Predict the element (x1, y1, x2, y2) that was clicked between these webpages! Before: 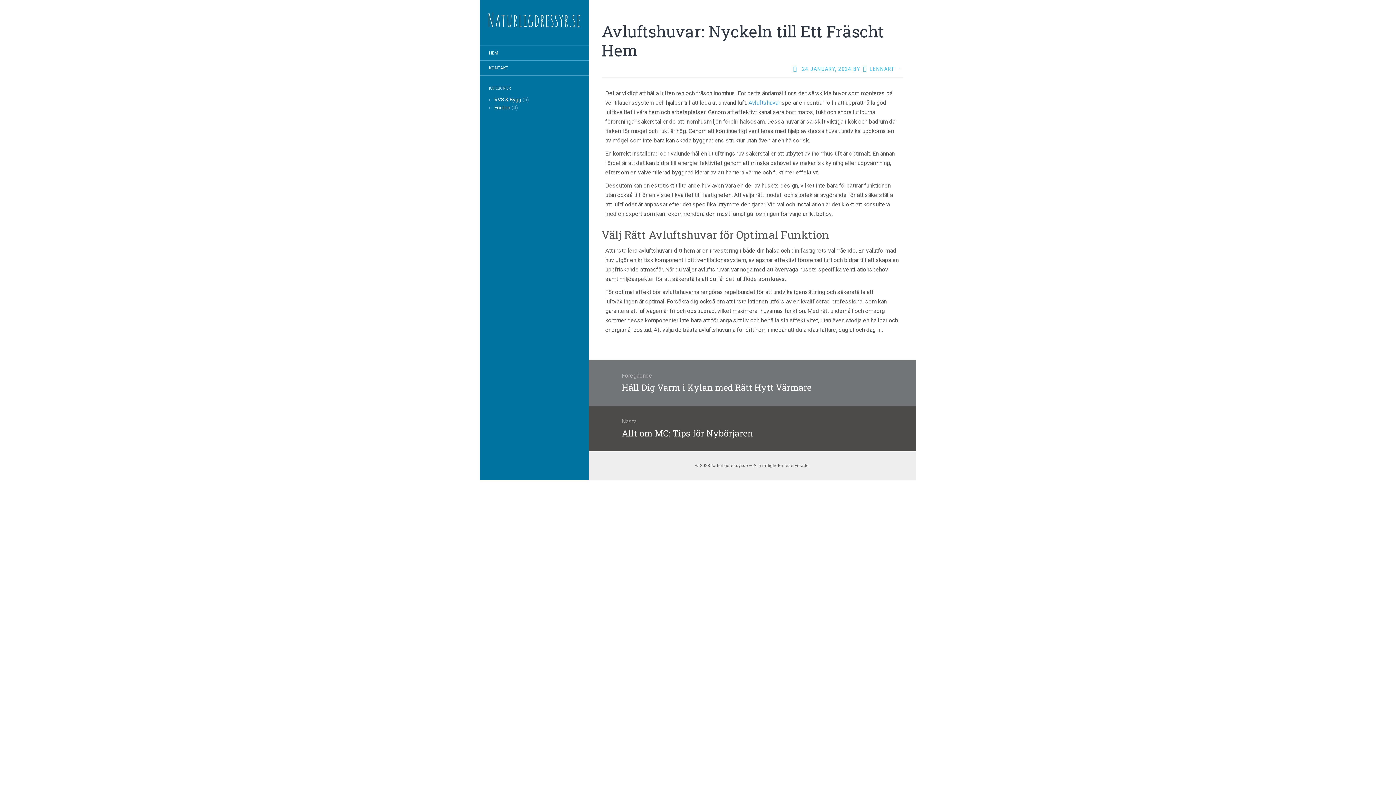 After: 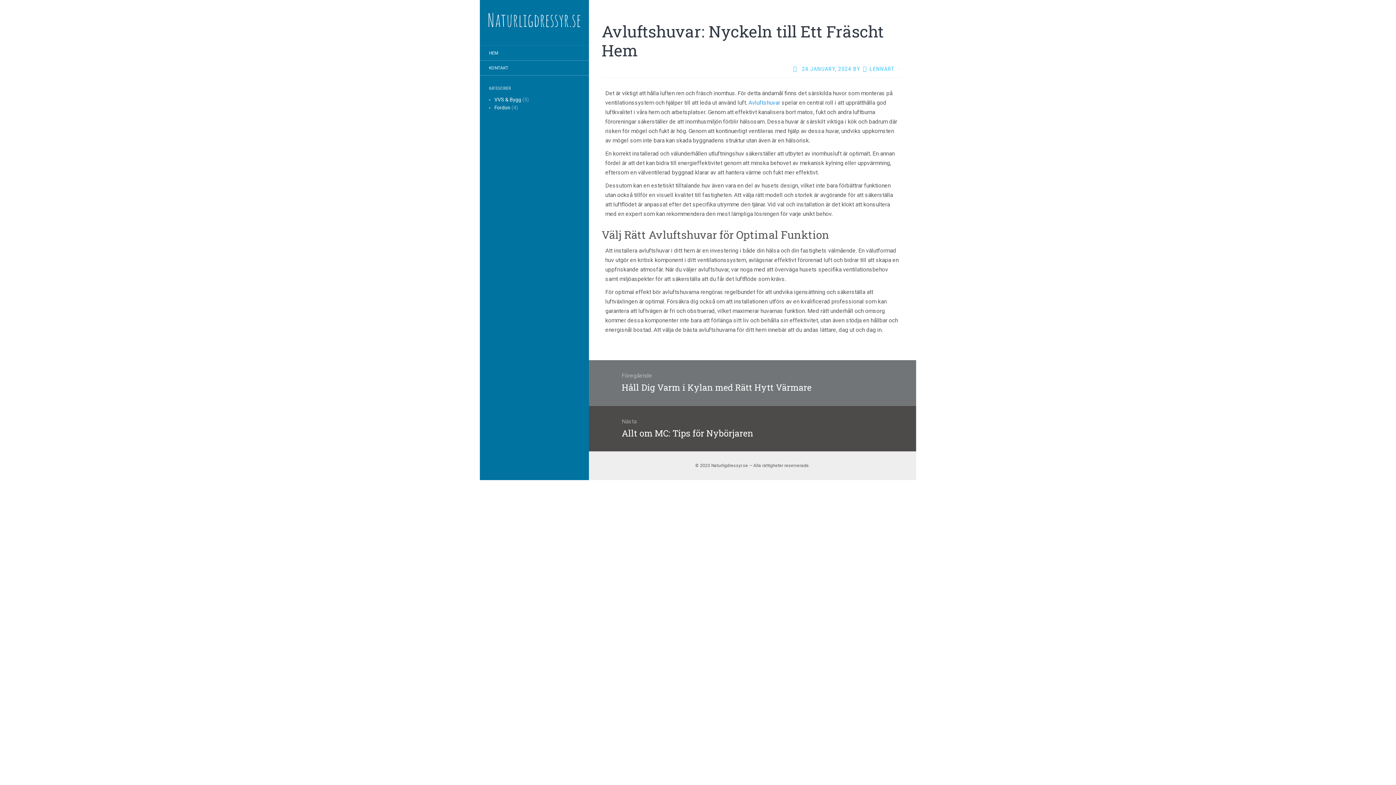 Action: bbox: (794, 65, 851, 72) label: 24 JANUARY, 2024